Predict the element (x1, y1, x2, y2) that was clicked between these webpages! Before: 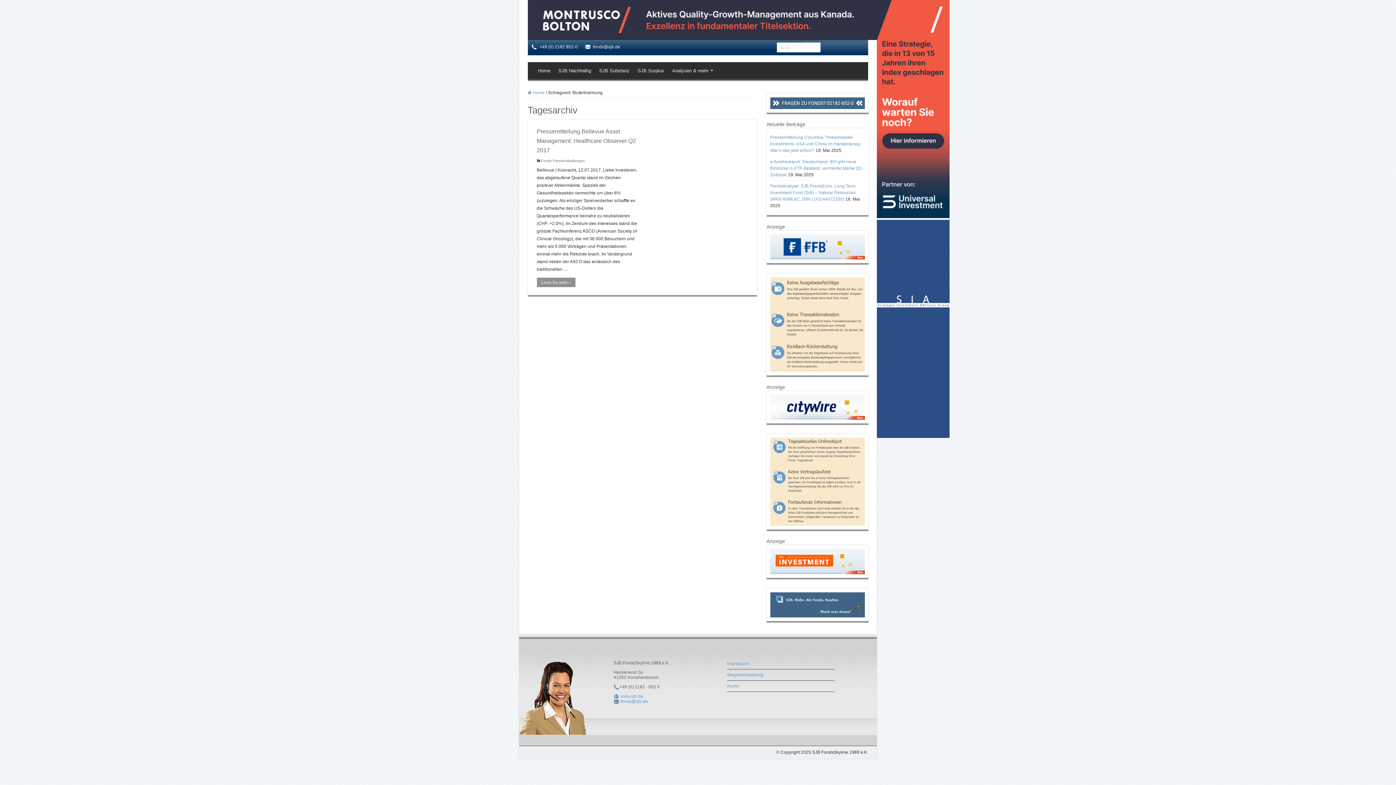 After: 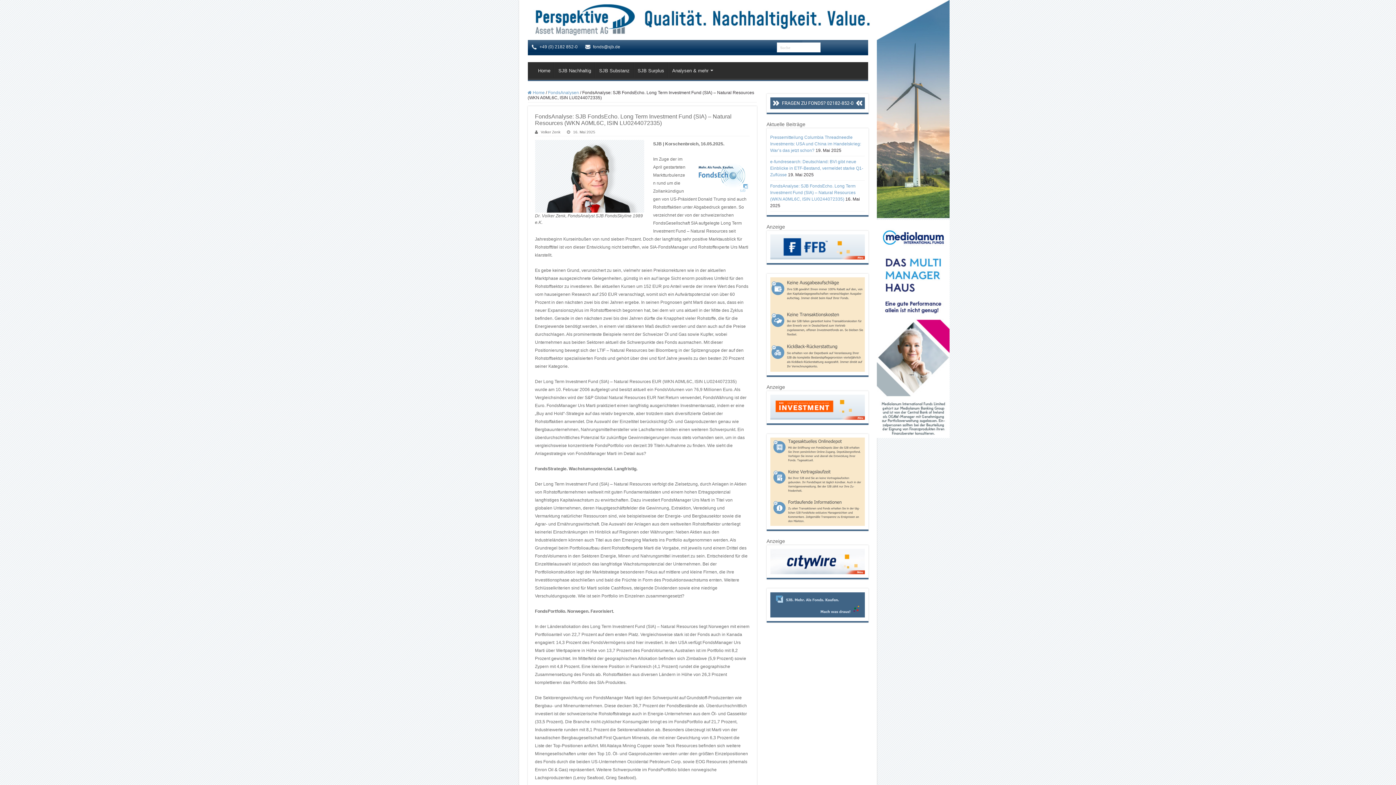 Action: bbox: (770, 183, 855, 201) label: FondsAnalyse: SJB FondsEcho. Long Term Investment Fund (SIA) – Natural Resources (WKN A0ML6C, ISIN LU0244072335)